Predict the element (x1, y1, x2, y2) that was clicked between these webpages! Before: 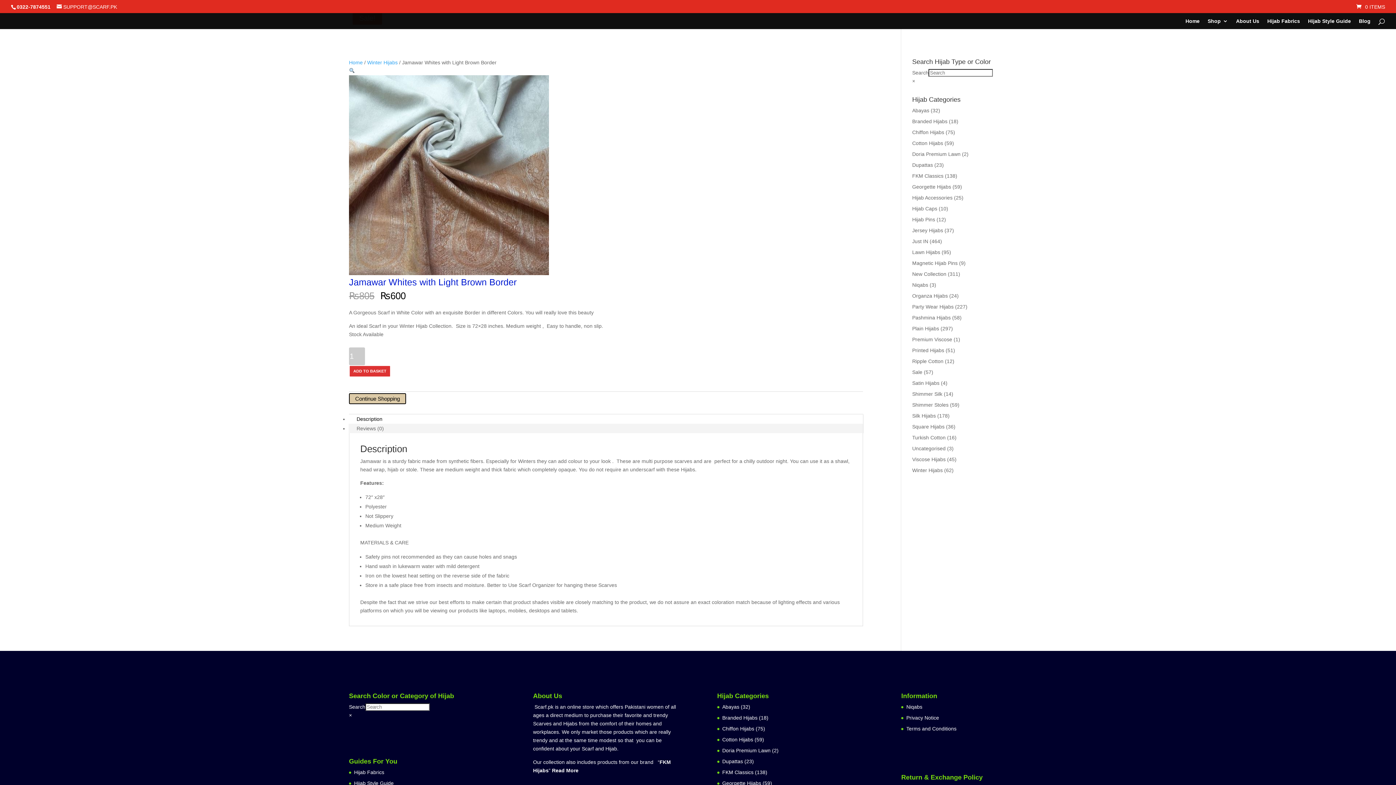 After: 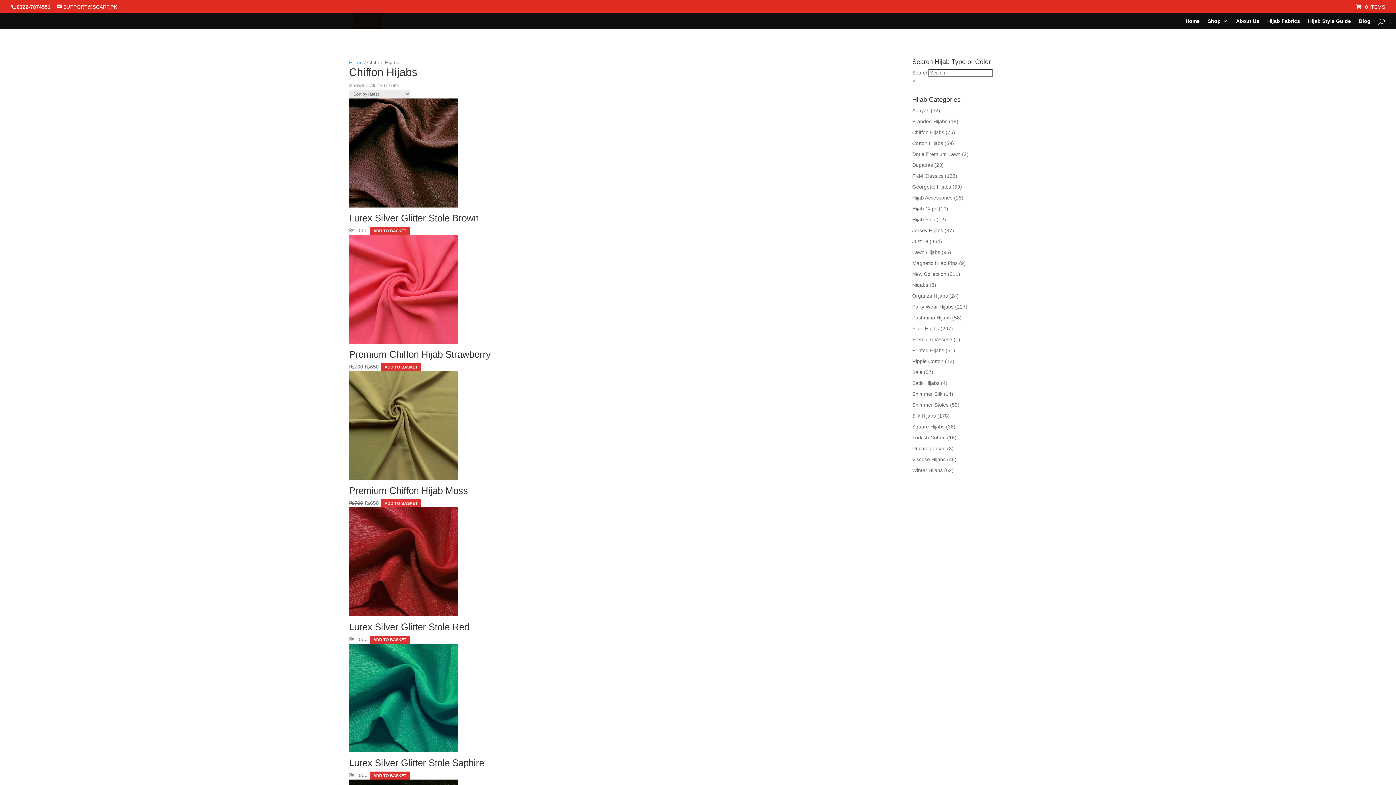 Action: bbox: (722, 726, 754, 732) label: Chiffon Hijabs